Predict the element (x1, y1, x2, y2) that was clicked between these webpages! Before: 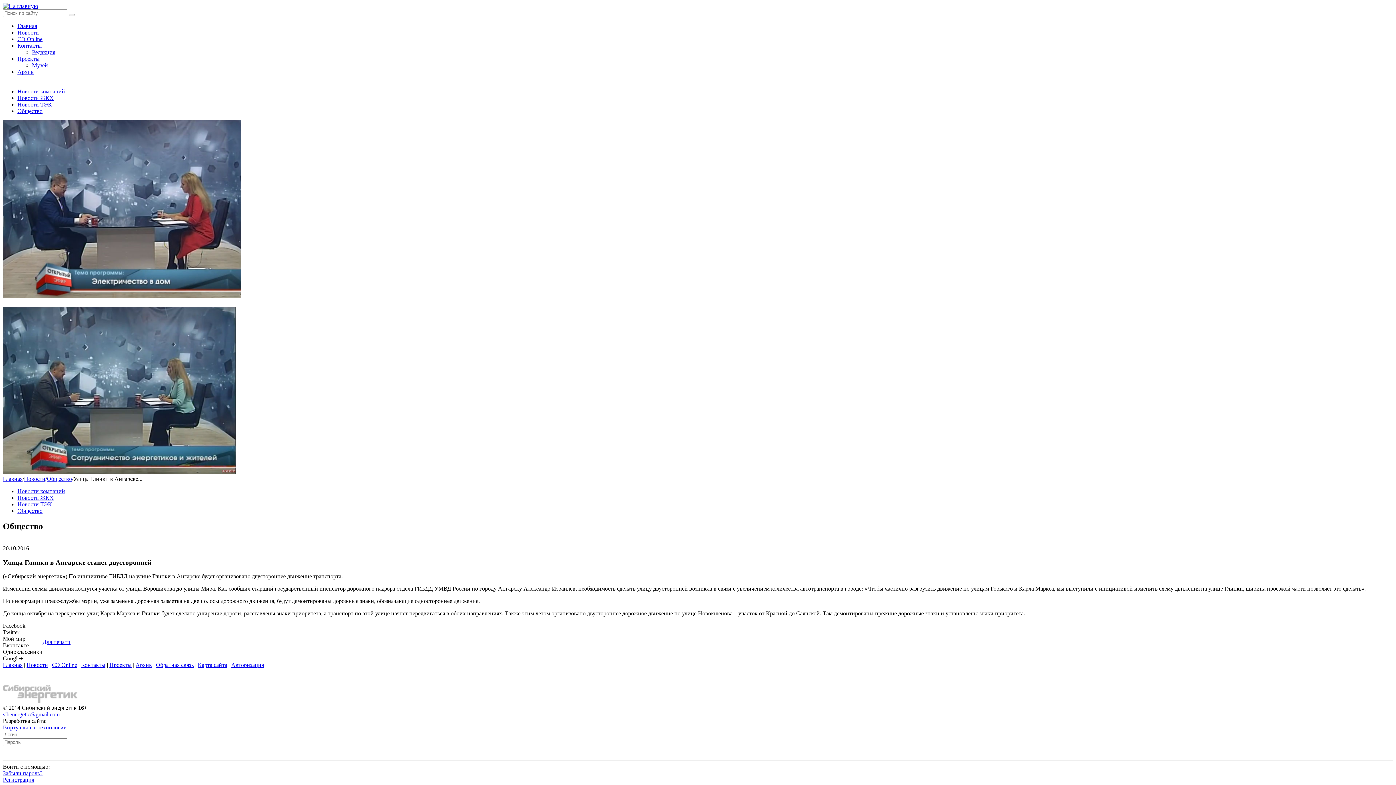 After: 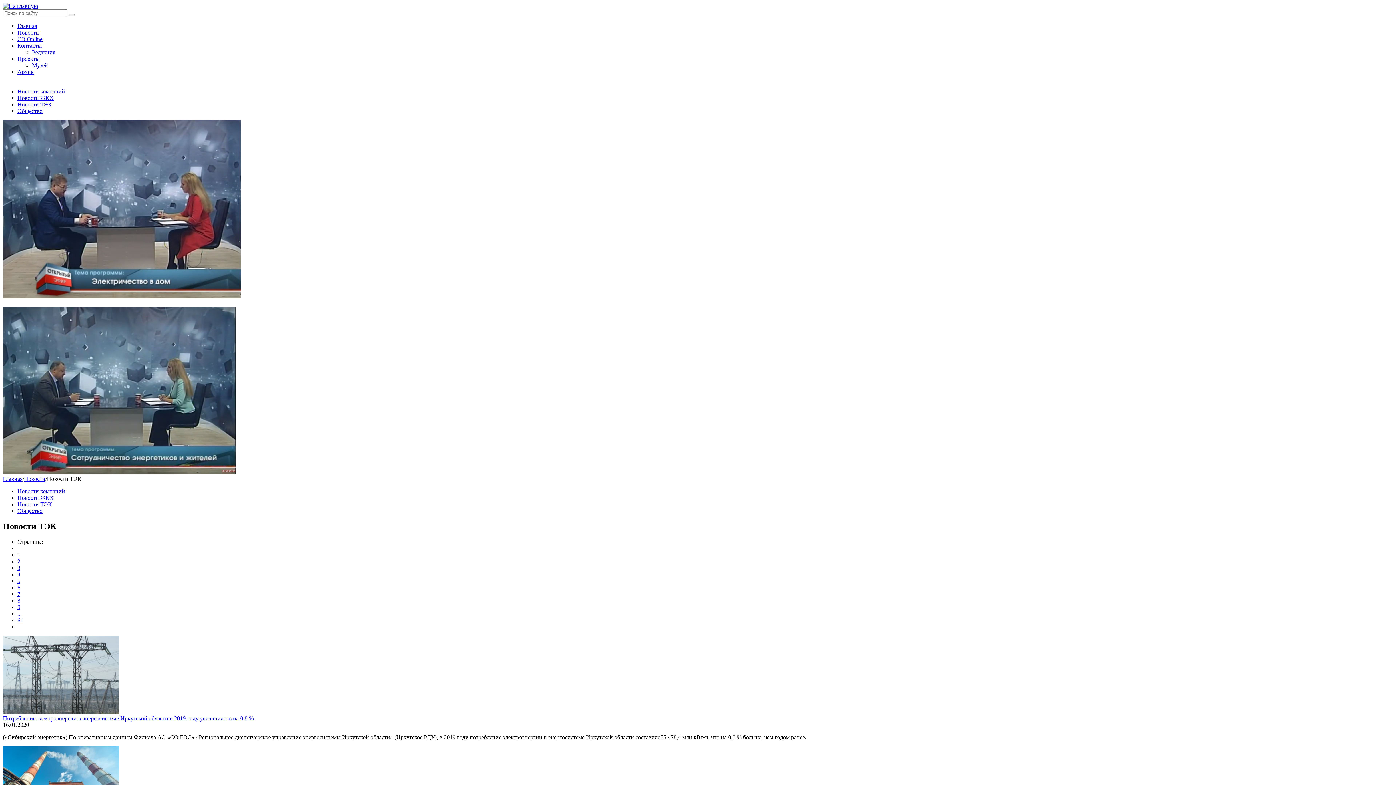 Action: bbox: (17, 101, 52, 107) label: Новости ТЭК